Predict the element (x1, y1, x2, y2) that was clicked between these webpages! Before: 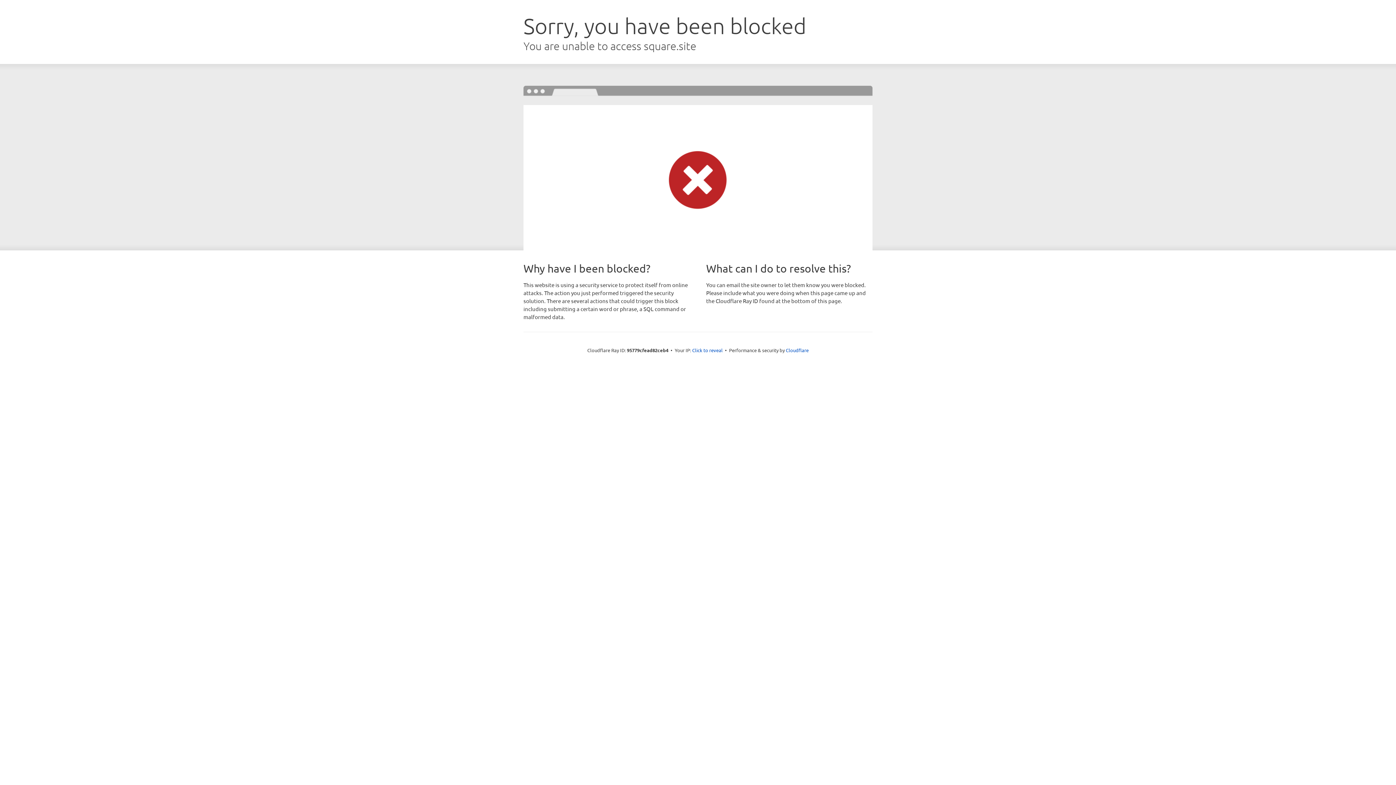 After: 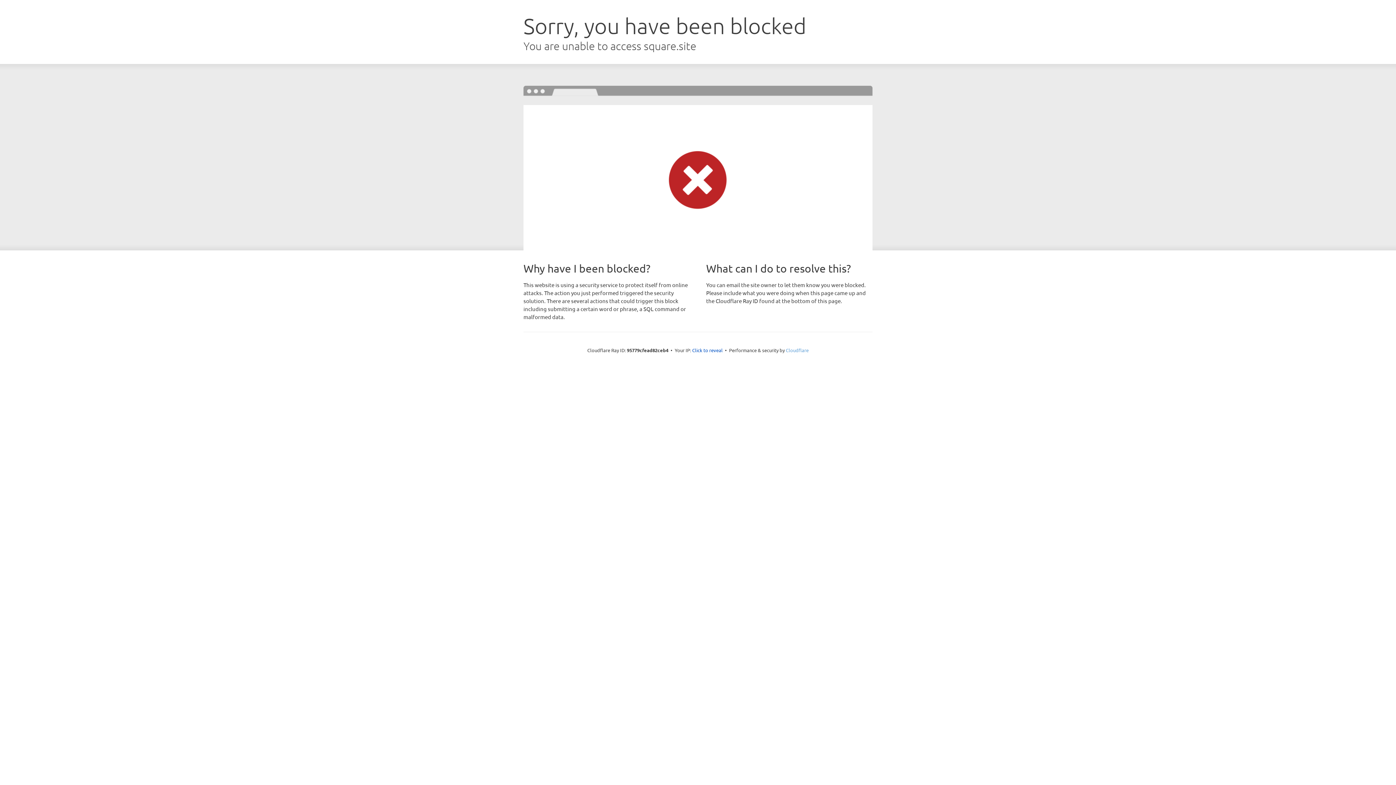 Action: bbox: (786, 347, 808, 353) label: Cloudflare